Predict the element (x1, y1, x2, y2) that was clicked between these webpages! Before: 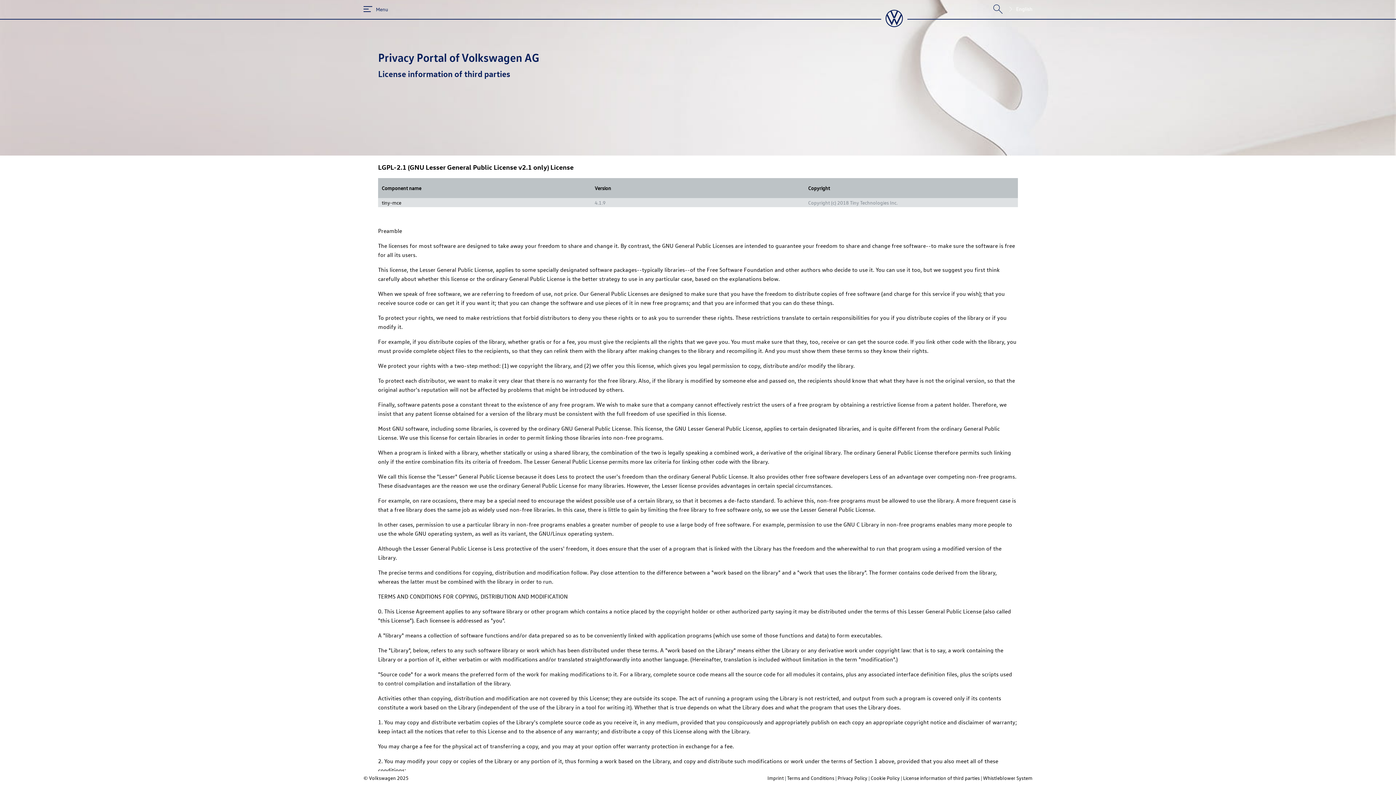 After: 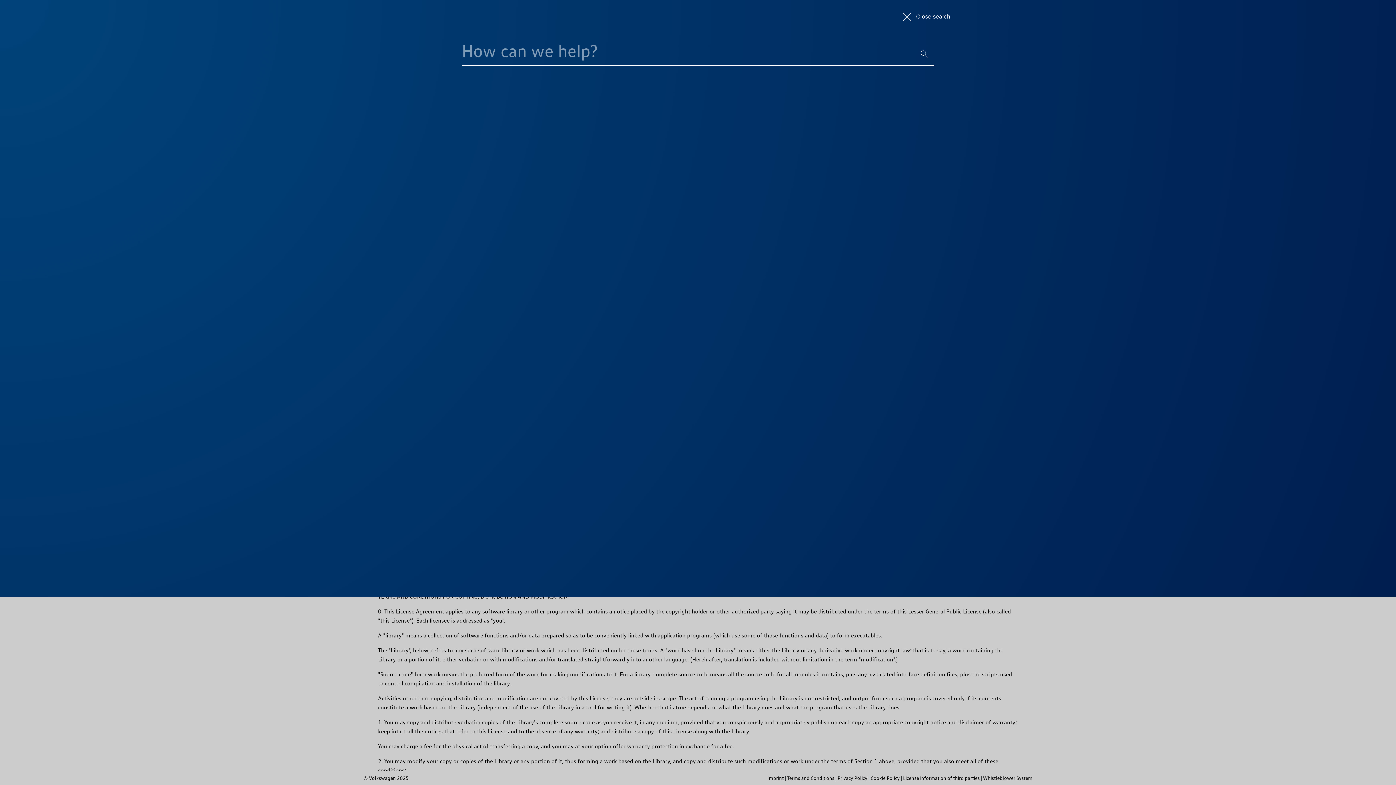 Action: bbox: (992, 3, 1003, 14)